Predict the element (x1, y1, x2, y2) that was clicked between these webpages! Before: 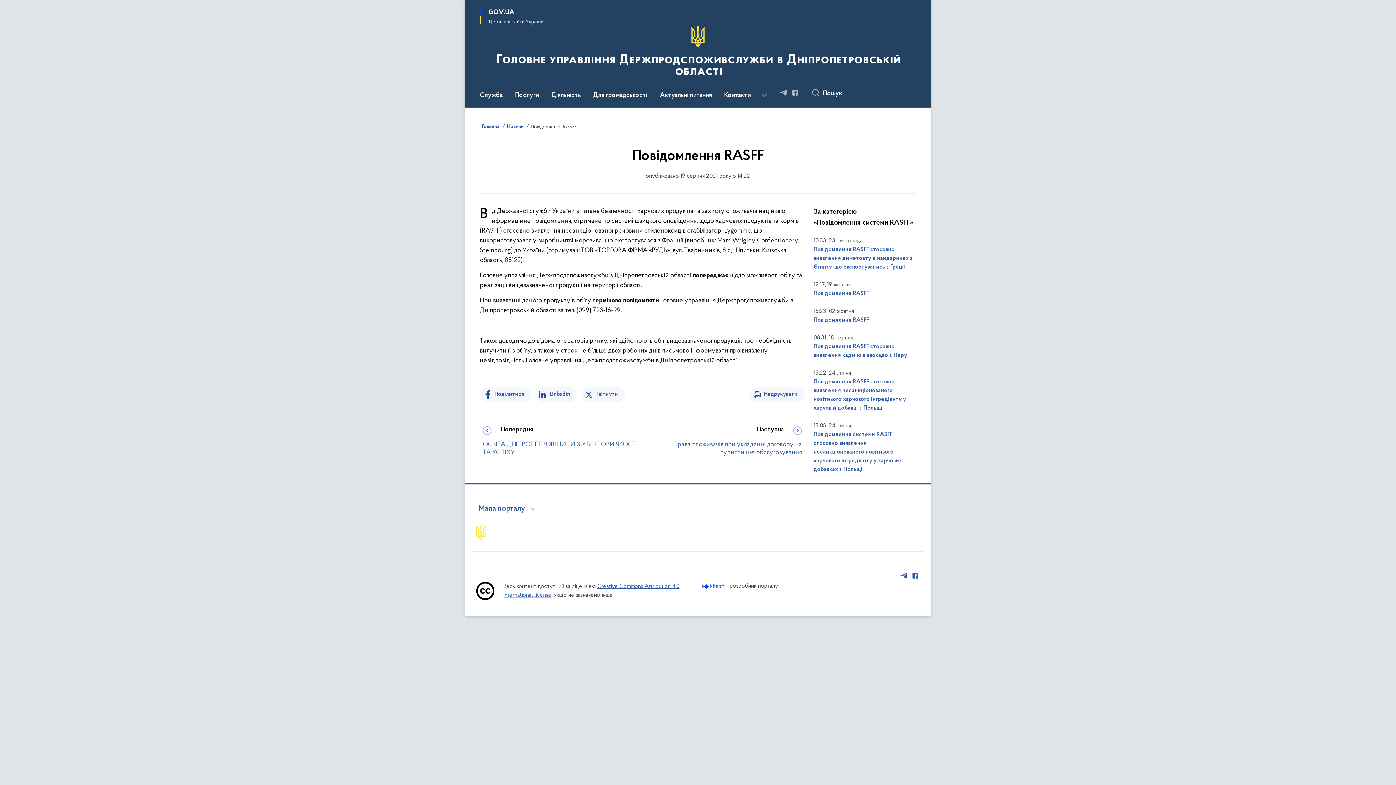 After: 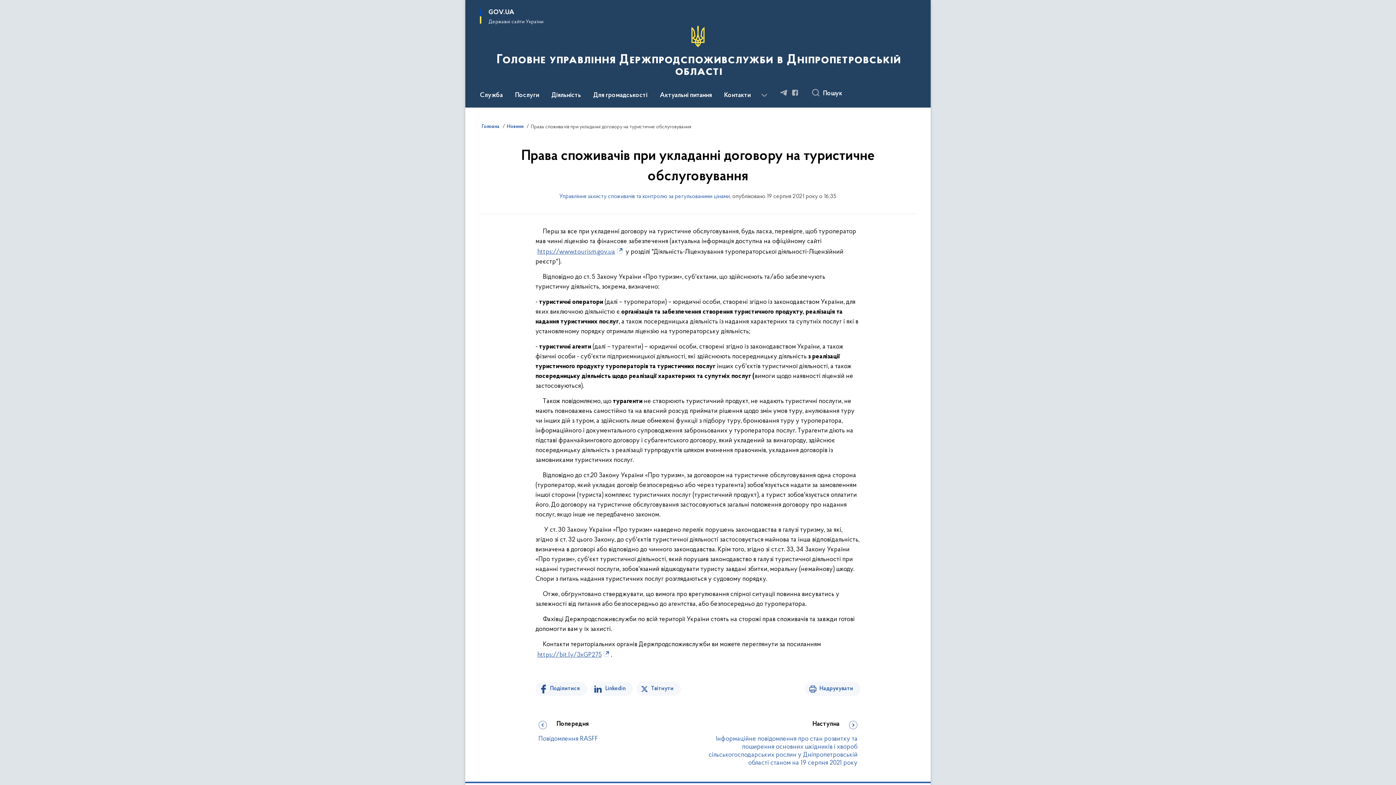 Action: label: Наступна

Права споживачів при укладанні договору на туристичне обслуговування bbox: (646, 425, 802, 457)